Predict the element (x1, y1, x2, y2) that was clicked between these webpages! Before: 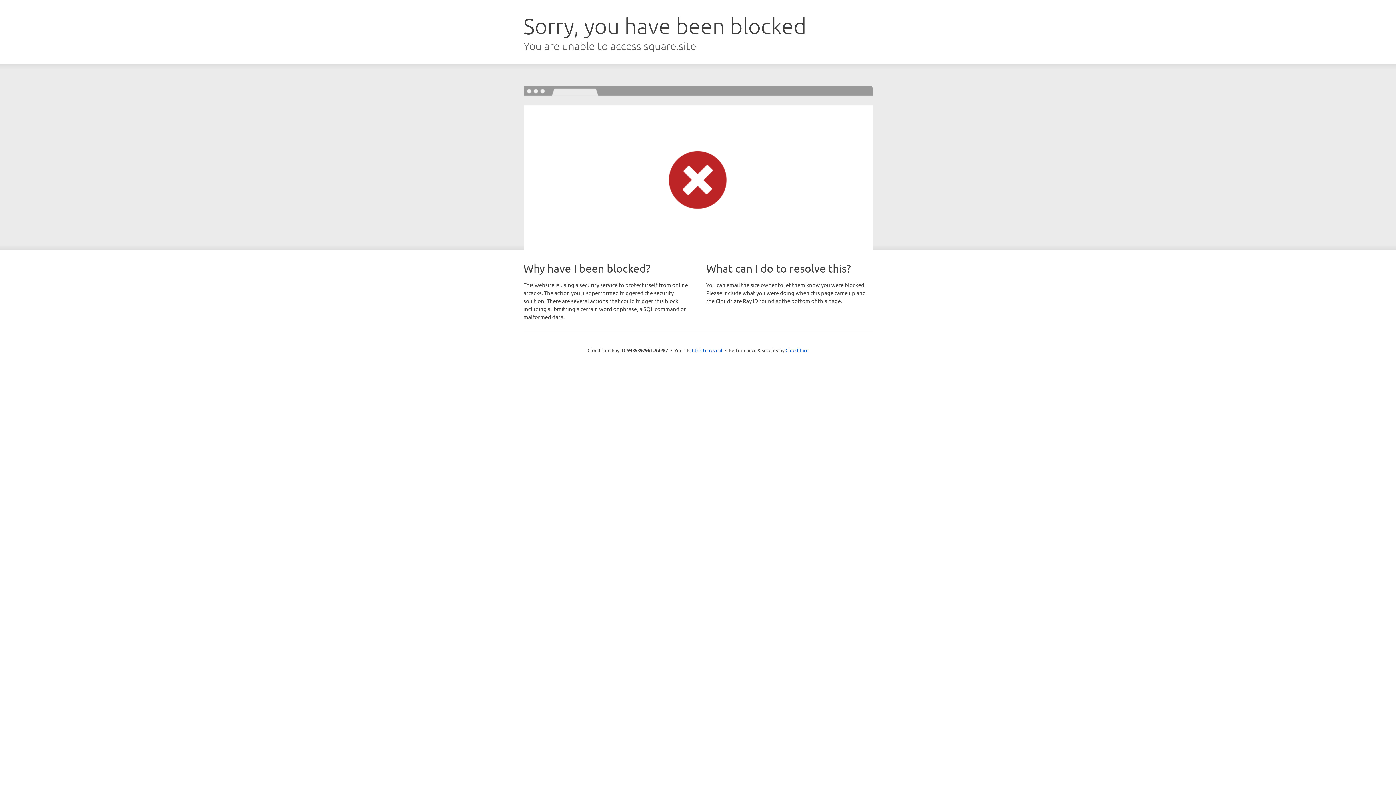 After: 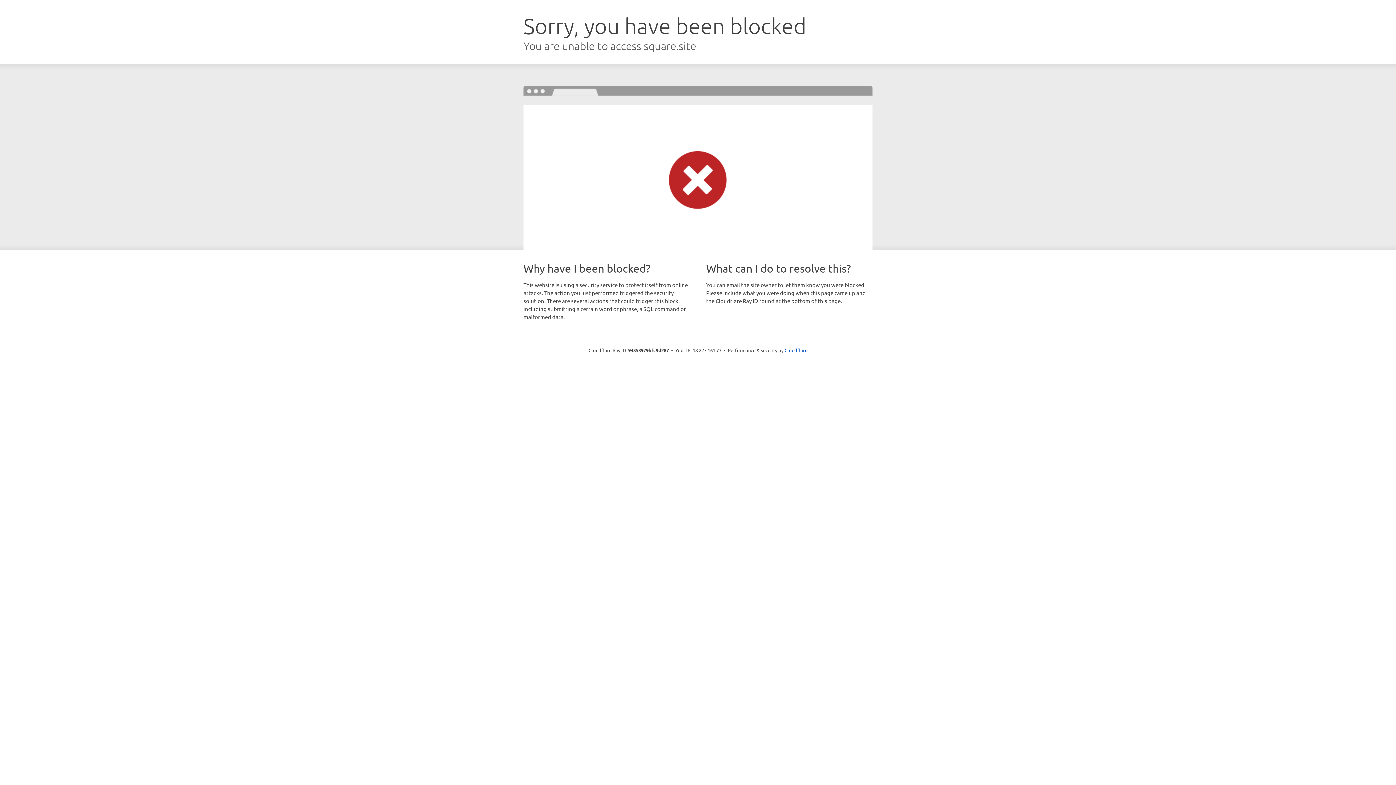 Action: bbox: (692, 346, 722, 353) label: Click to reveal